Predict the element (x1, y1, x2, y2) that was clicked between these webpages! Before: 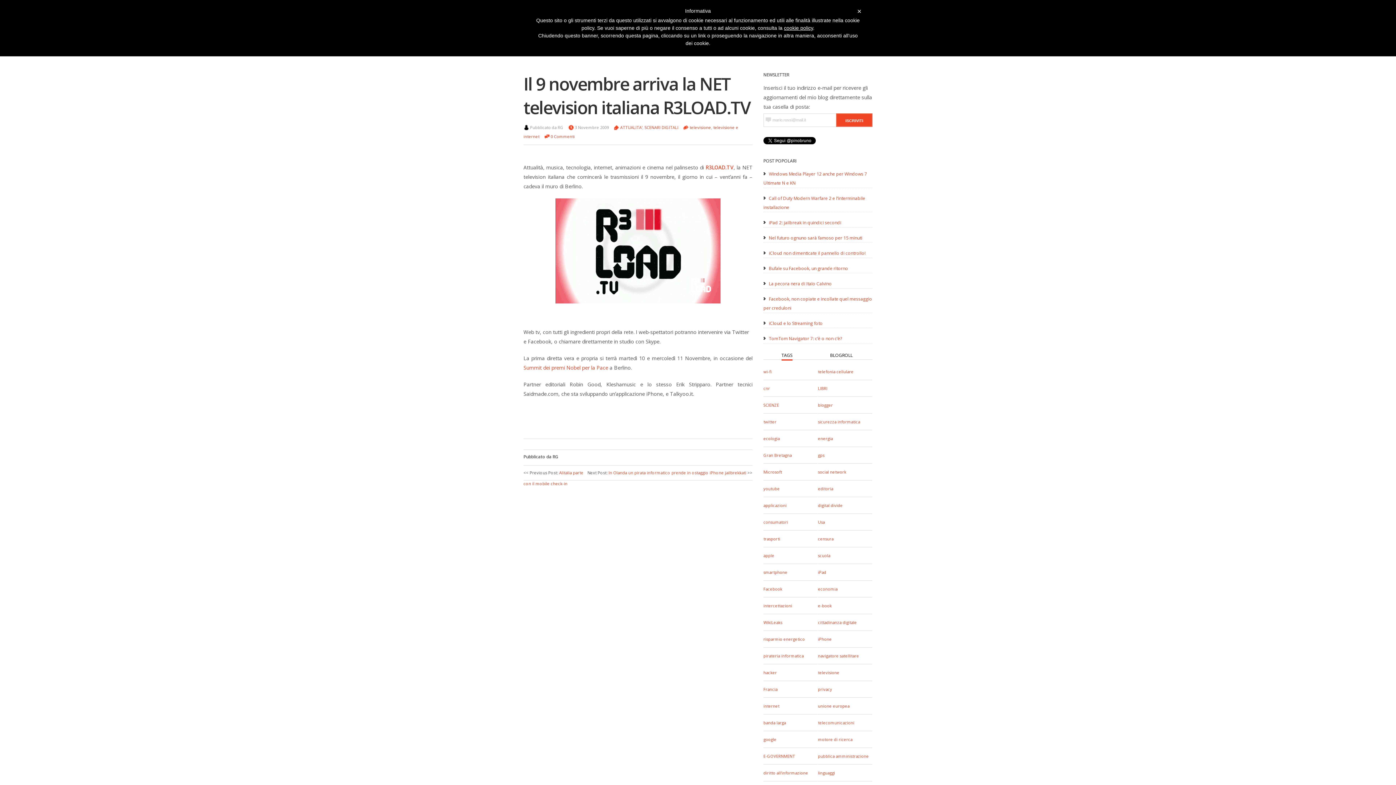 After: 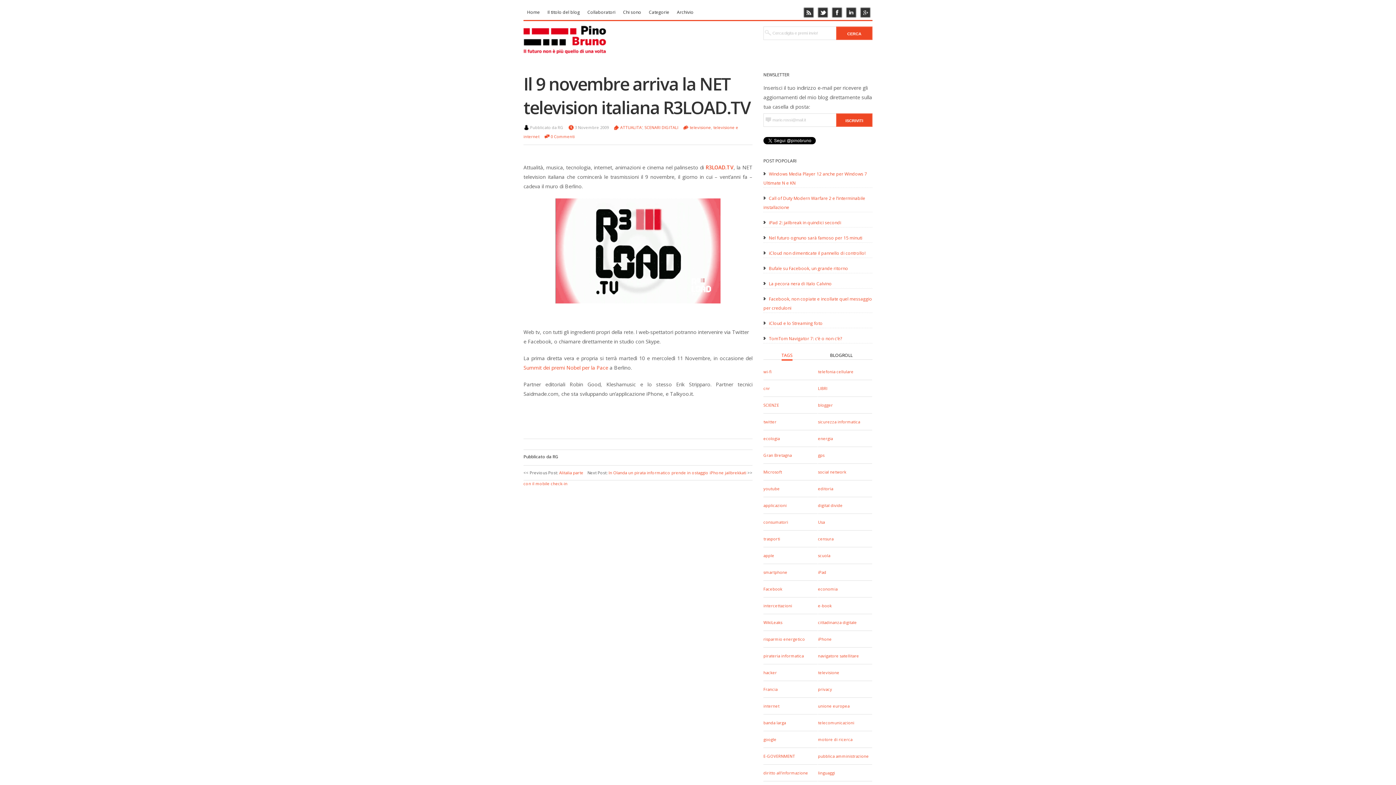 Action: bbox: (781, 351, 792, 360) label: TAGS